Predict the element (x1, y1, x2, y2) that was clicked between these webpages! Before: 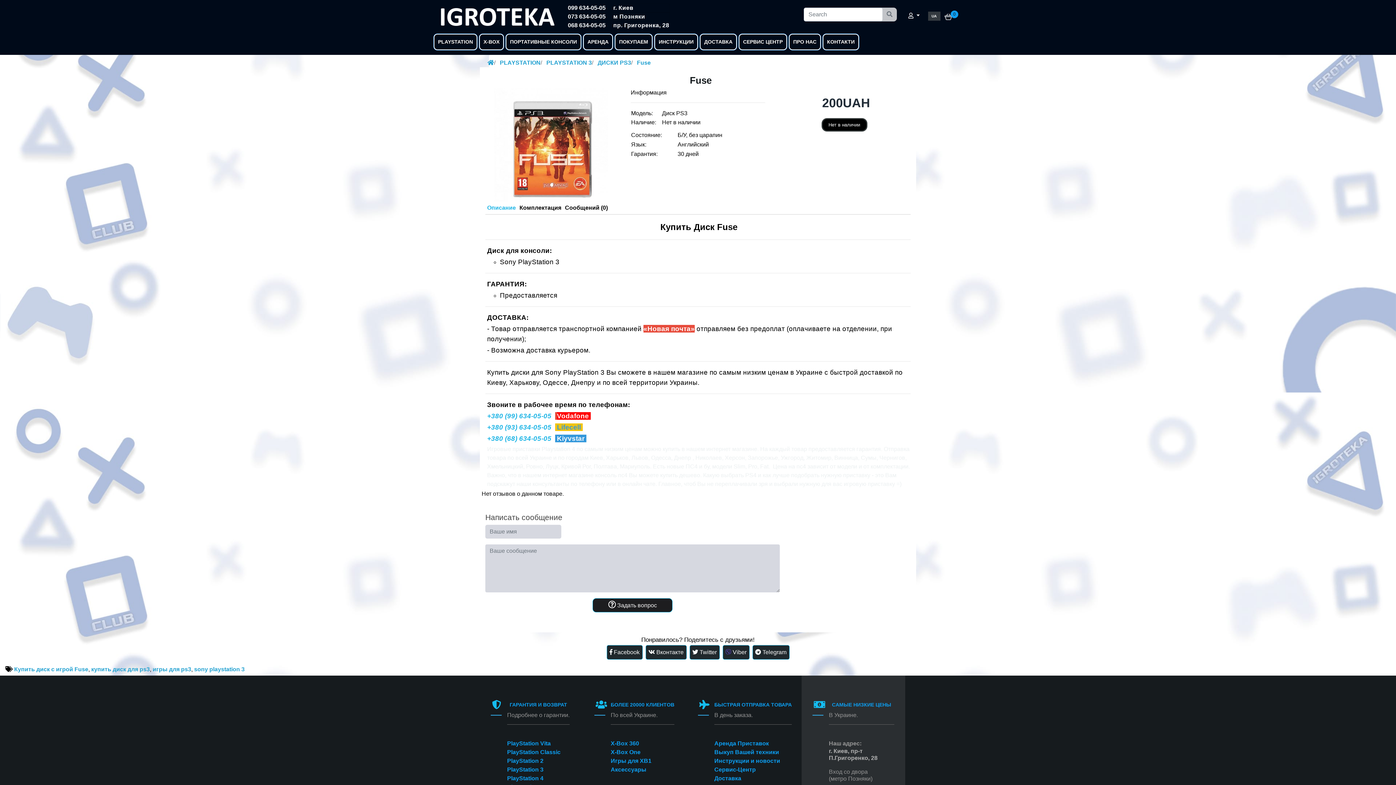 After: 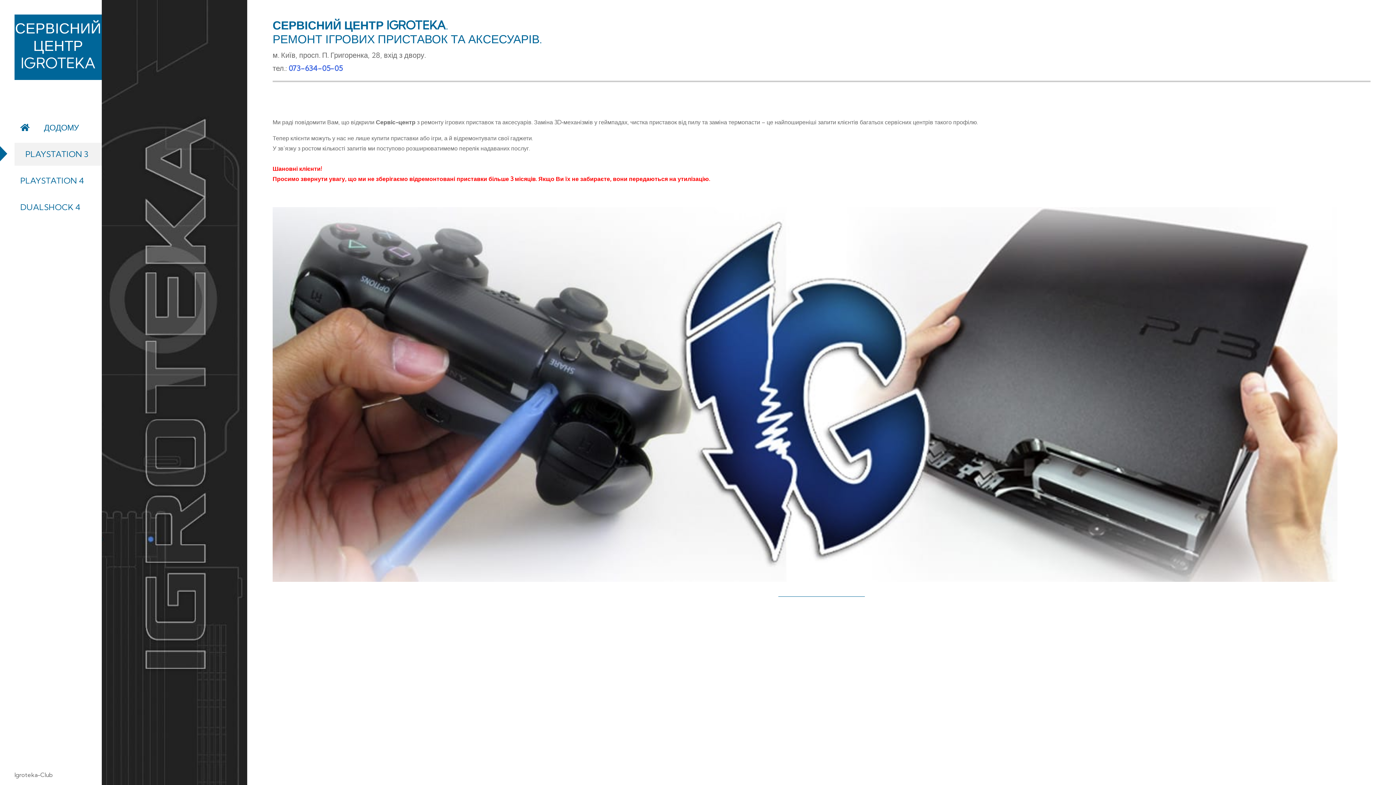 Action: bbox: (738, 33, 787, 50) label: СЕРВИС ЦЕНТР